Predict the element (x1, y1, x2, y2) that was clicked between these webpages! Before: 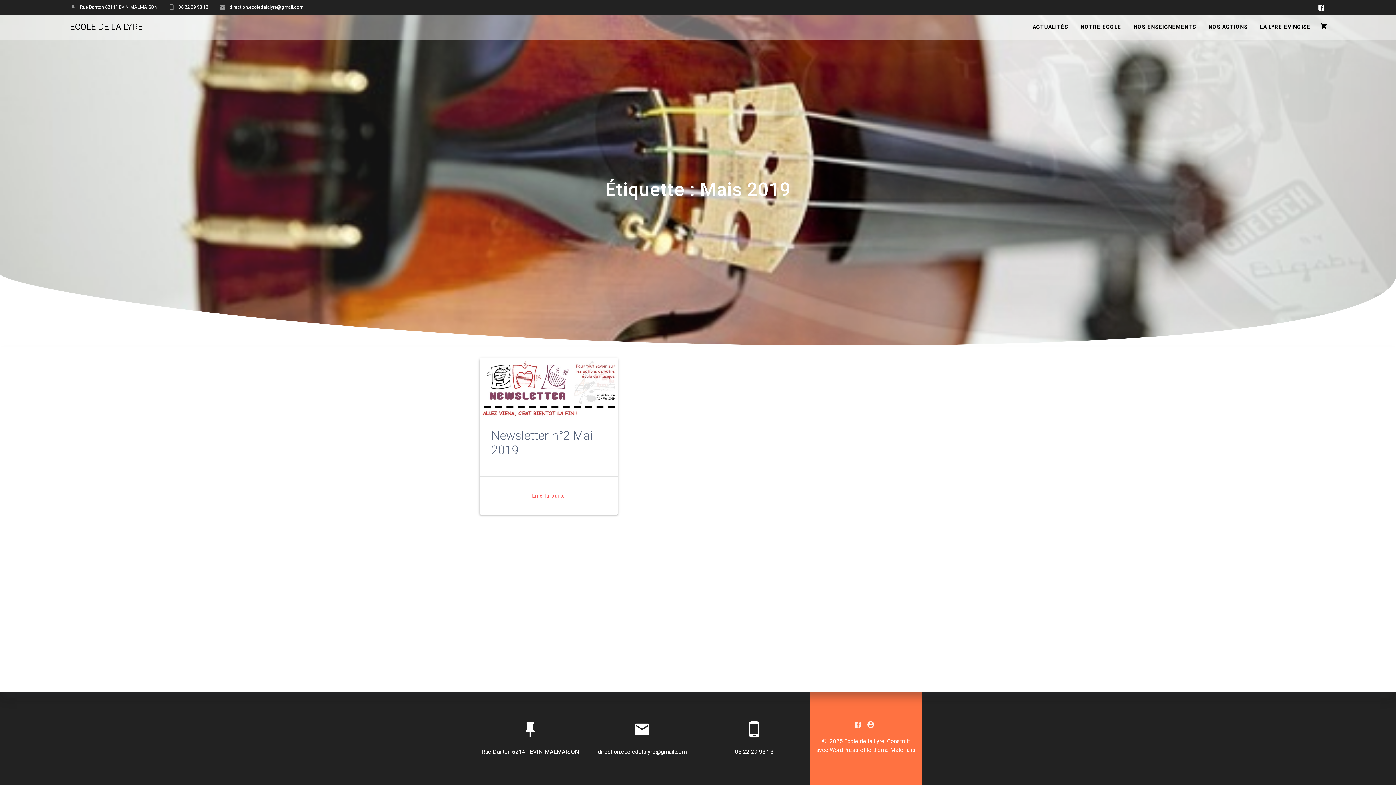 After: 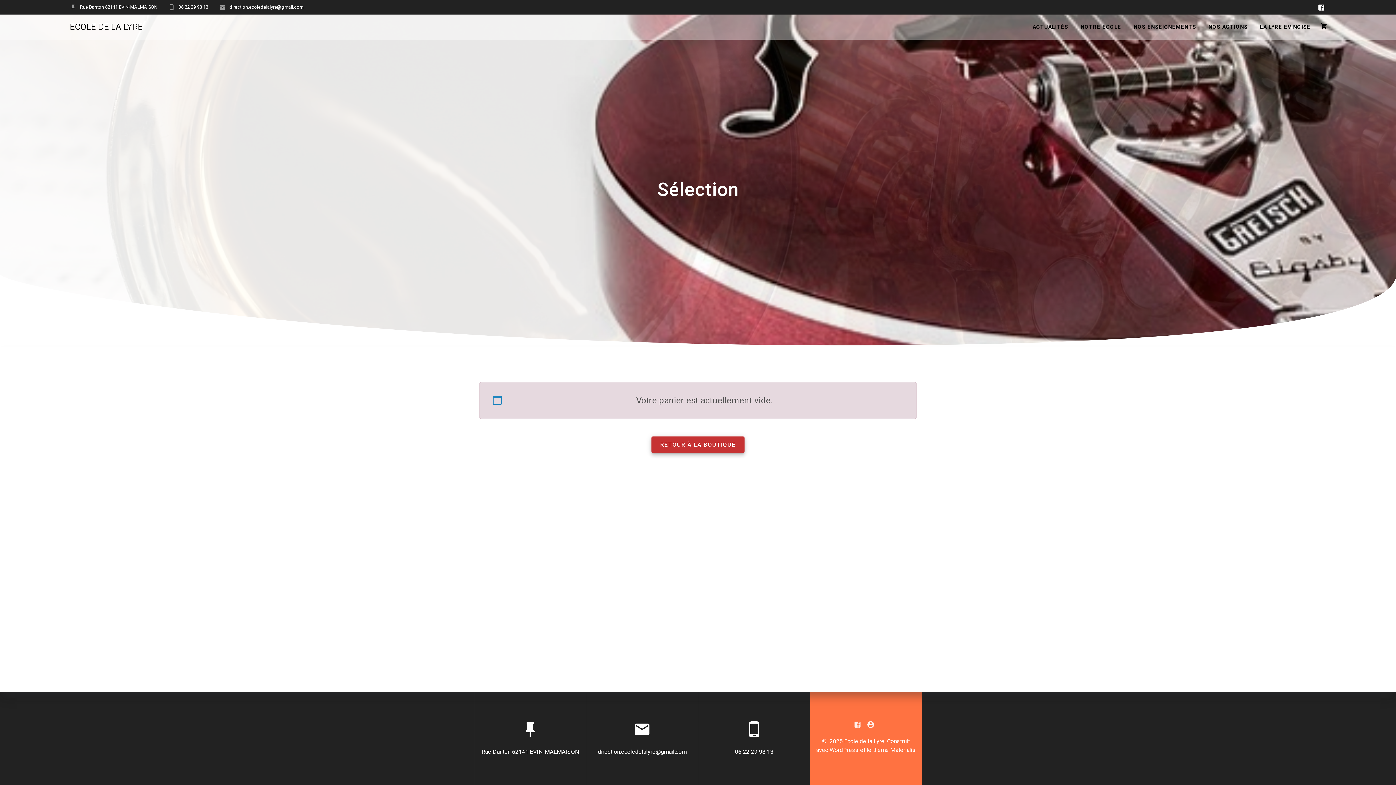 Action: bbox: (1318, 18, 1330, 34)